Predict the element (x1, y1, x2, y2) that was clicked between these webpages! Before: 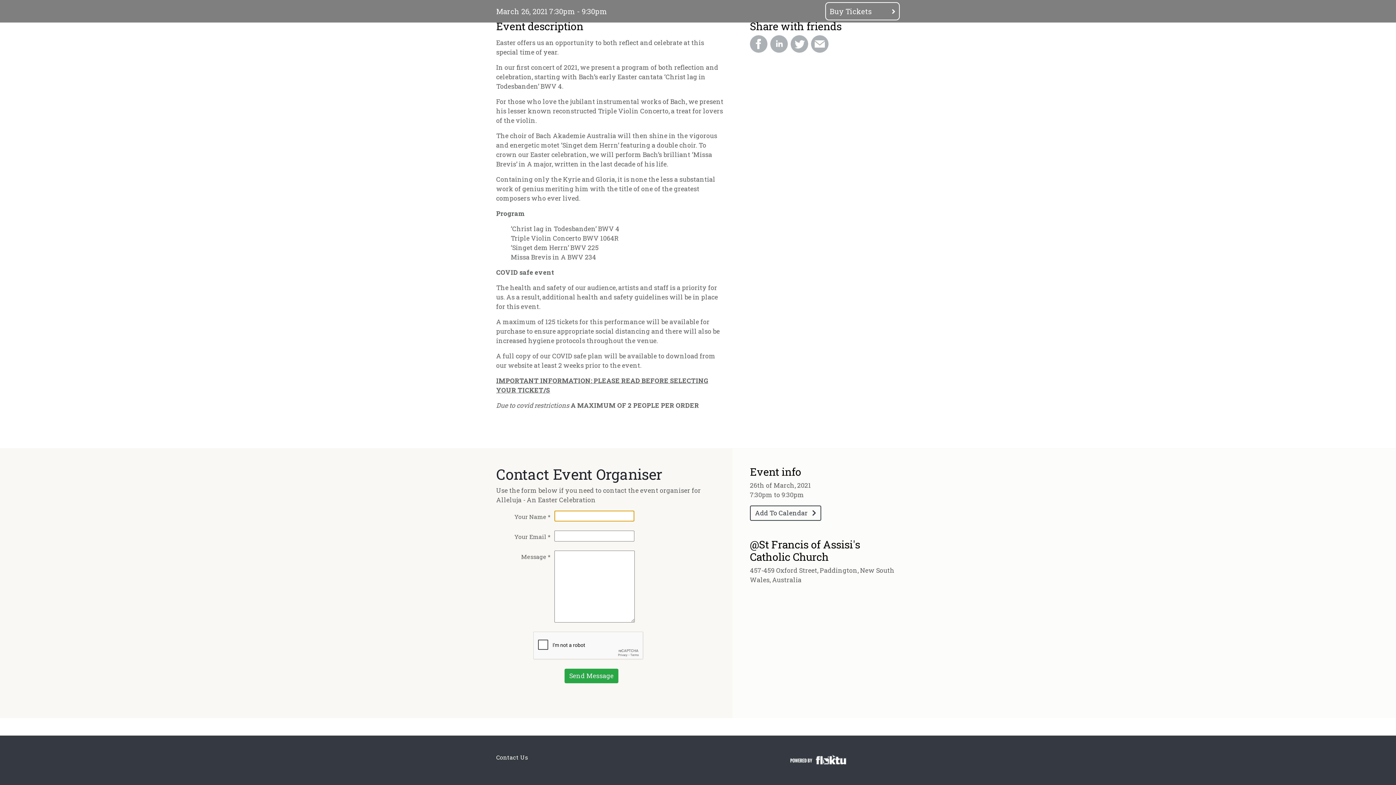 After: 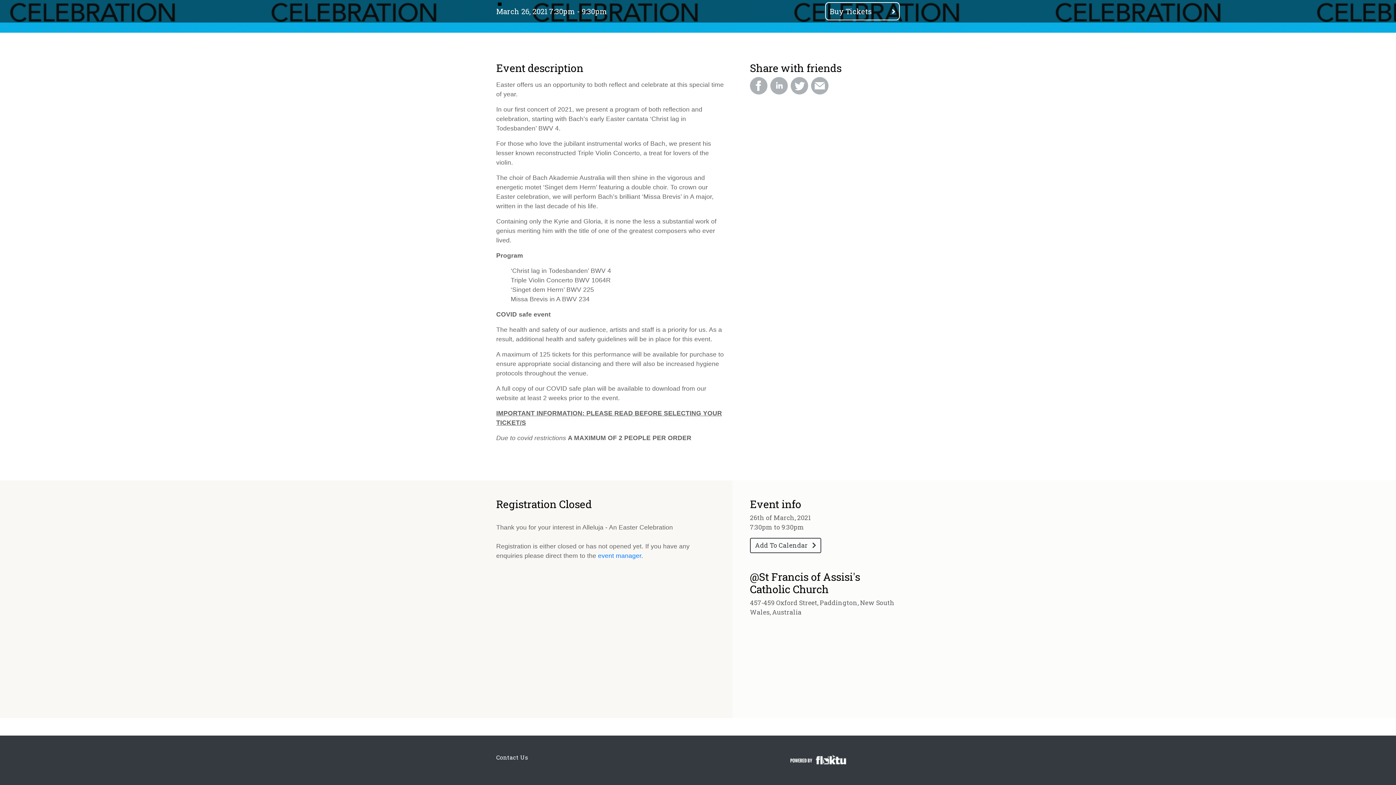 Action: bbox: (825, 2, 900, 20) label: Buy Tickets 